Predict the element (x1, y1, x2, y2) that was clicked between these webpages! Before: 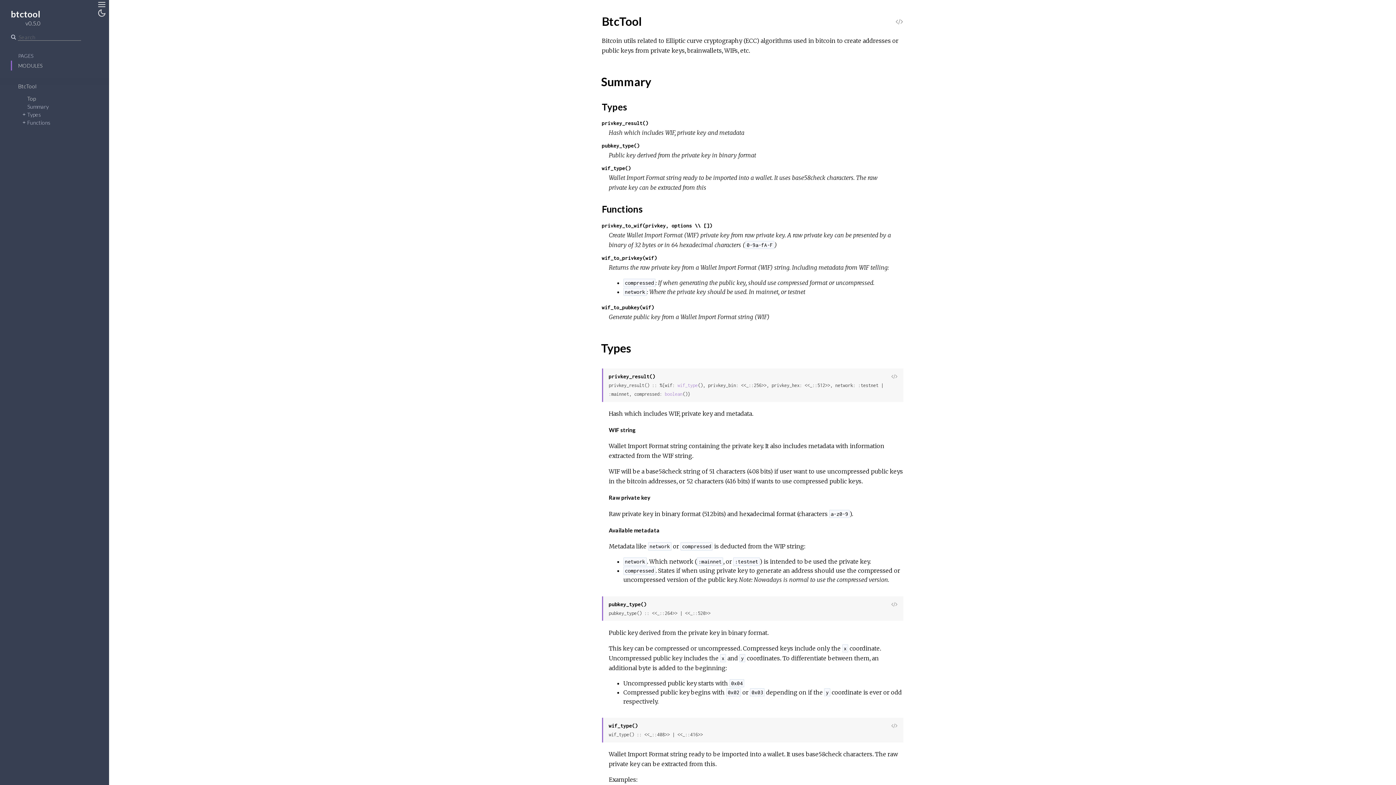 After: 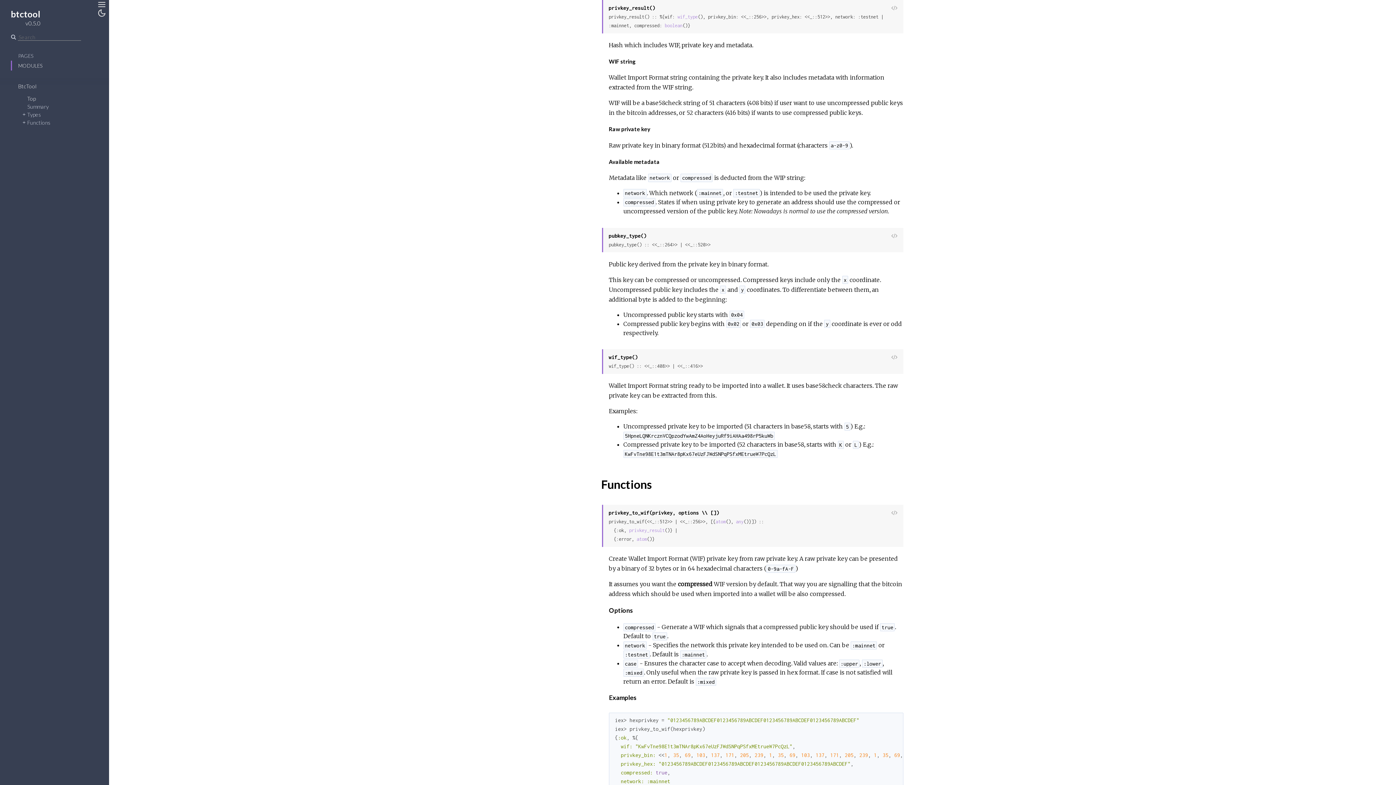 Action: bbox: (602, 120, 648, 126) label: privkey_result()